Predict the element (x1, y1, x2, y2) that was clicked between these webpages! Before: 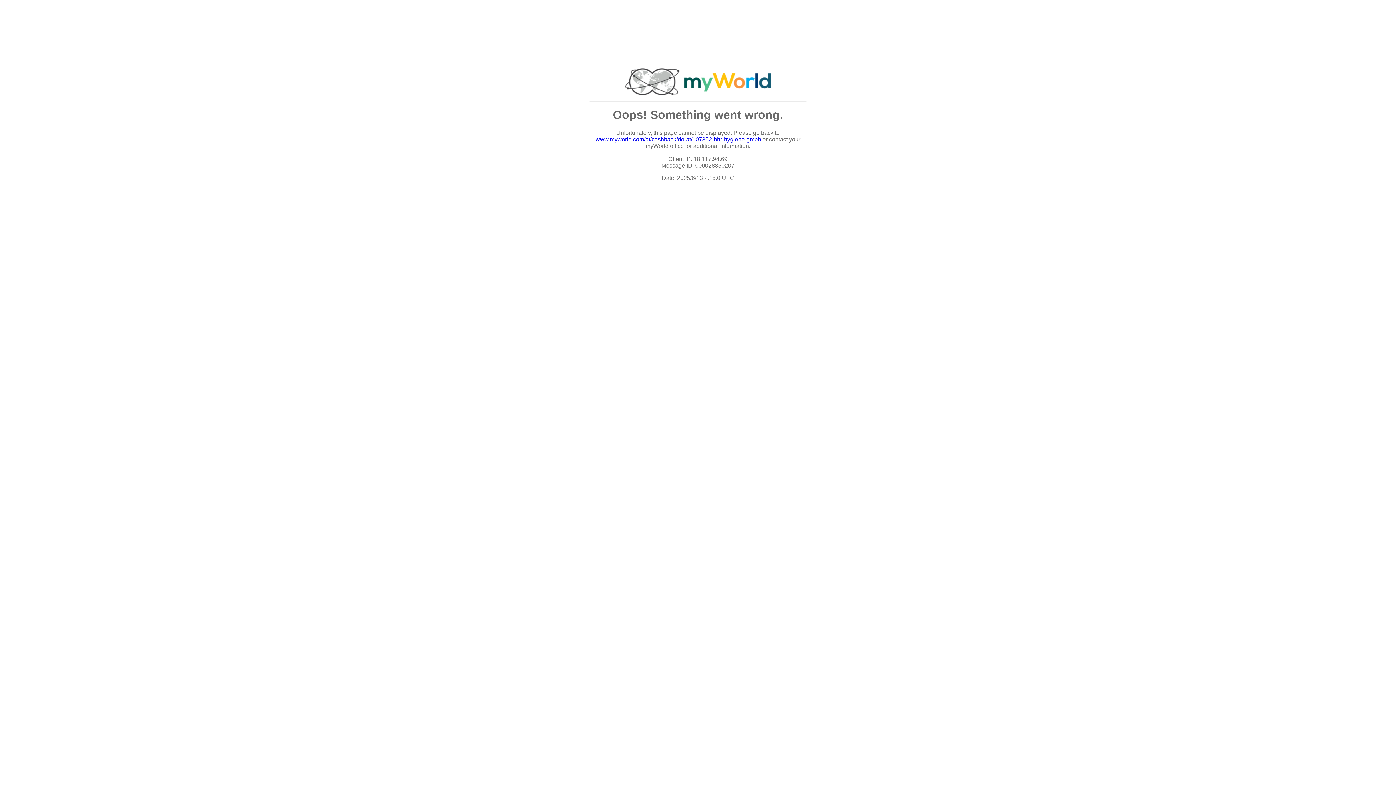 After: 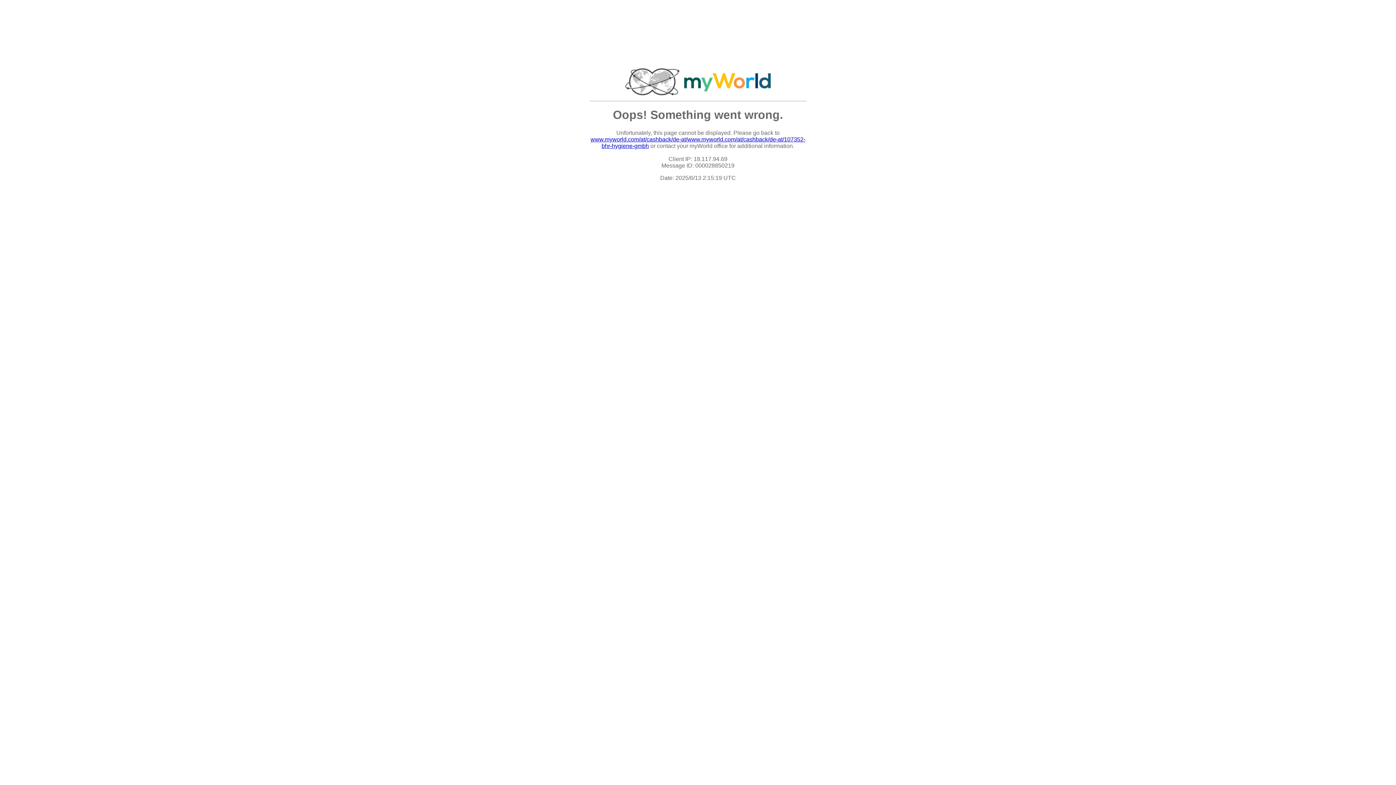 Action: label: www.myworld.com/at/cashback/de-at/107352-bhr-hygiene-gmbh bbox: (595, 136, 761, 142)